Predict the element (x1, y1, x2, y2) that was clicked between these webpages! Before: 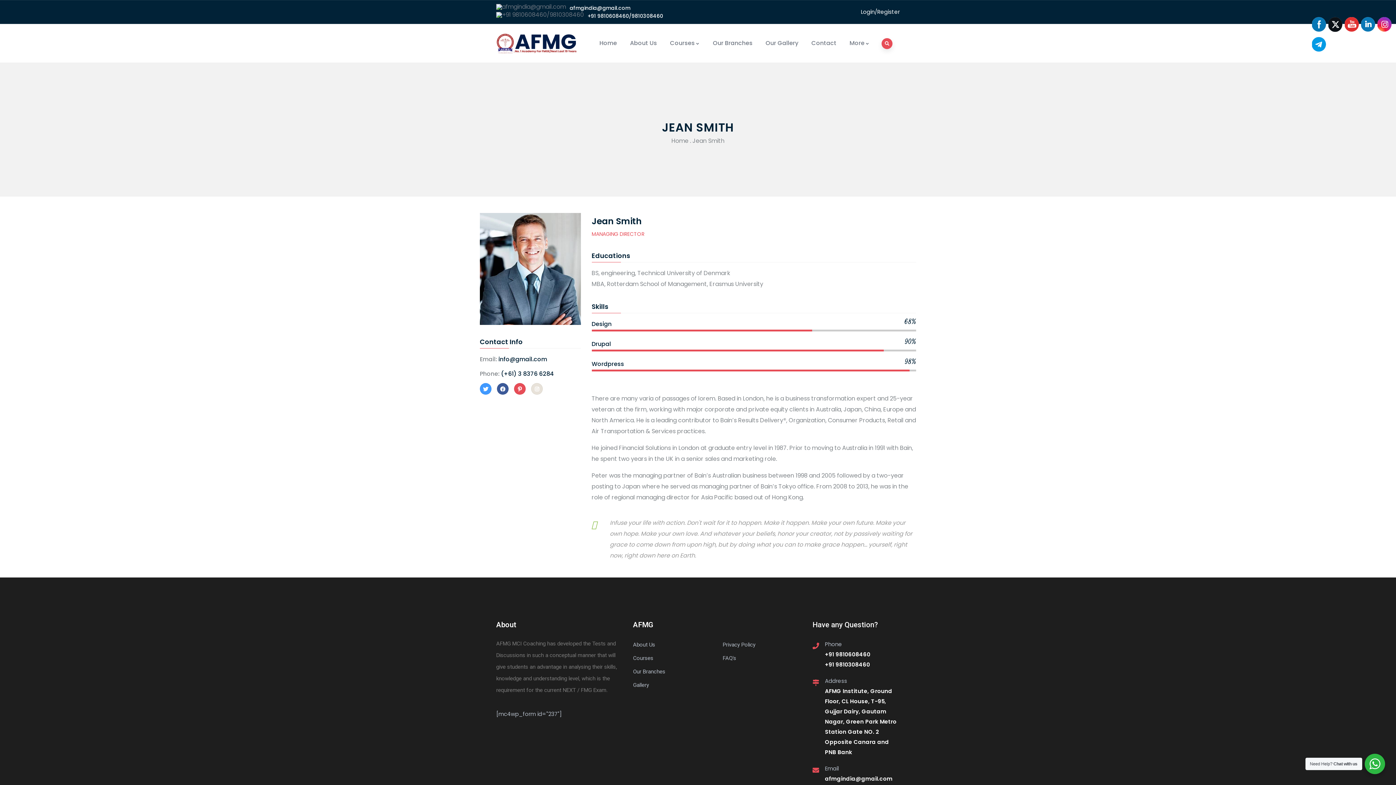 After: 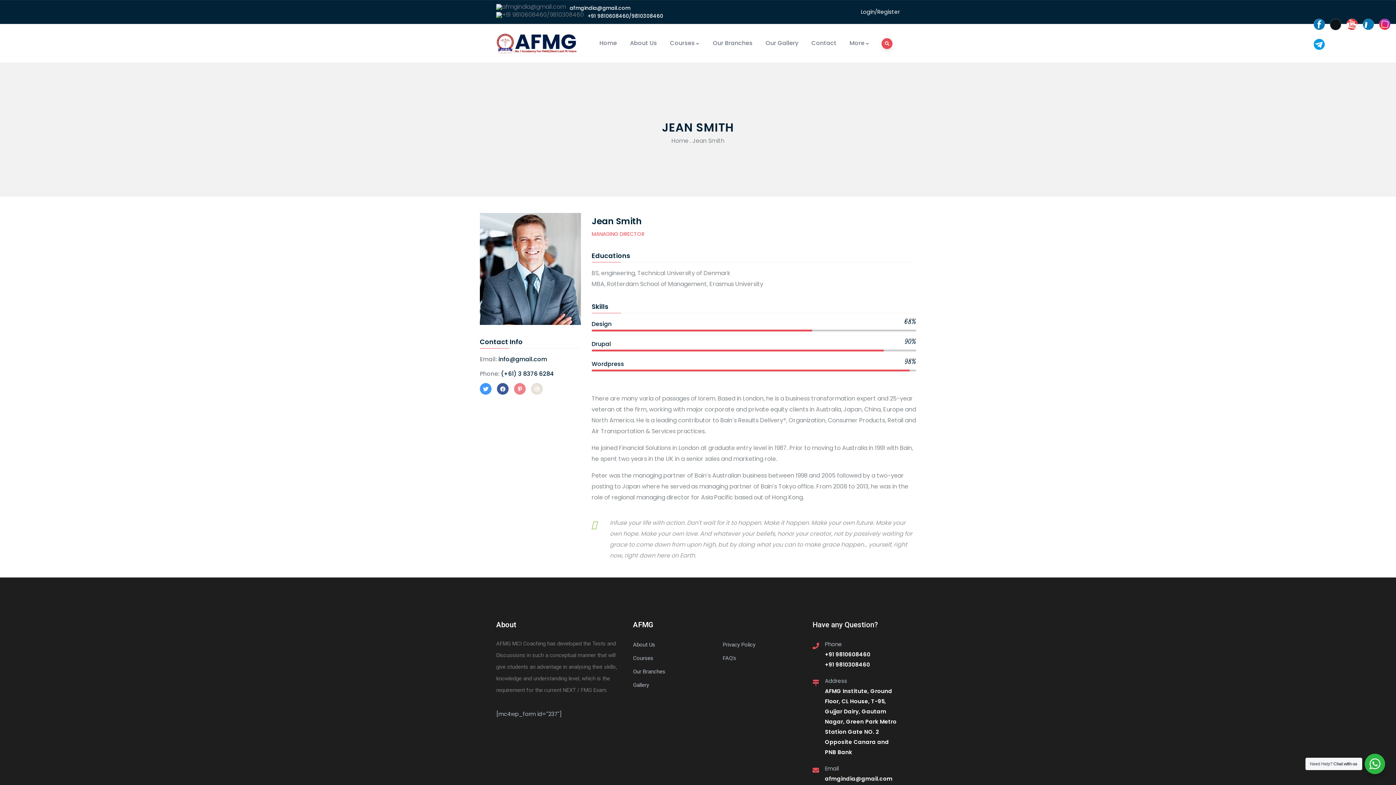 Action: bbox: (514, 386, 526, 392) label:  